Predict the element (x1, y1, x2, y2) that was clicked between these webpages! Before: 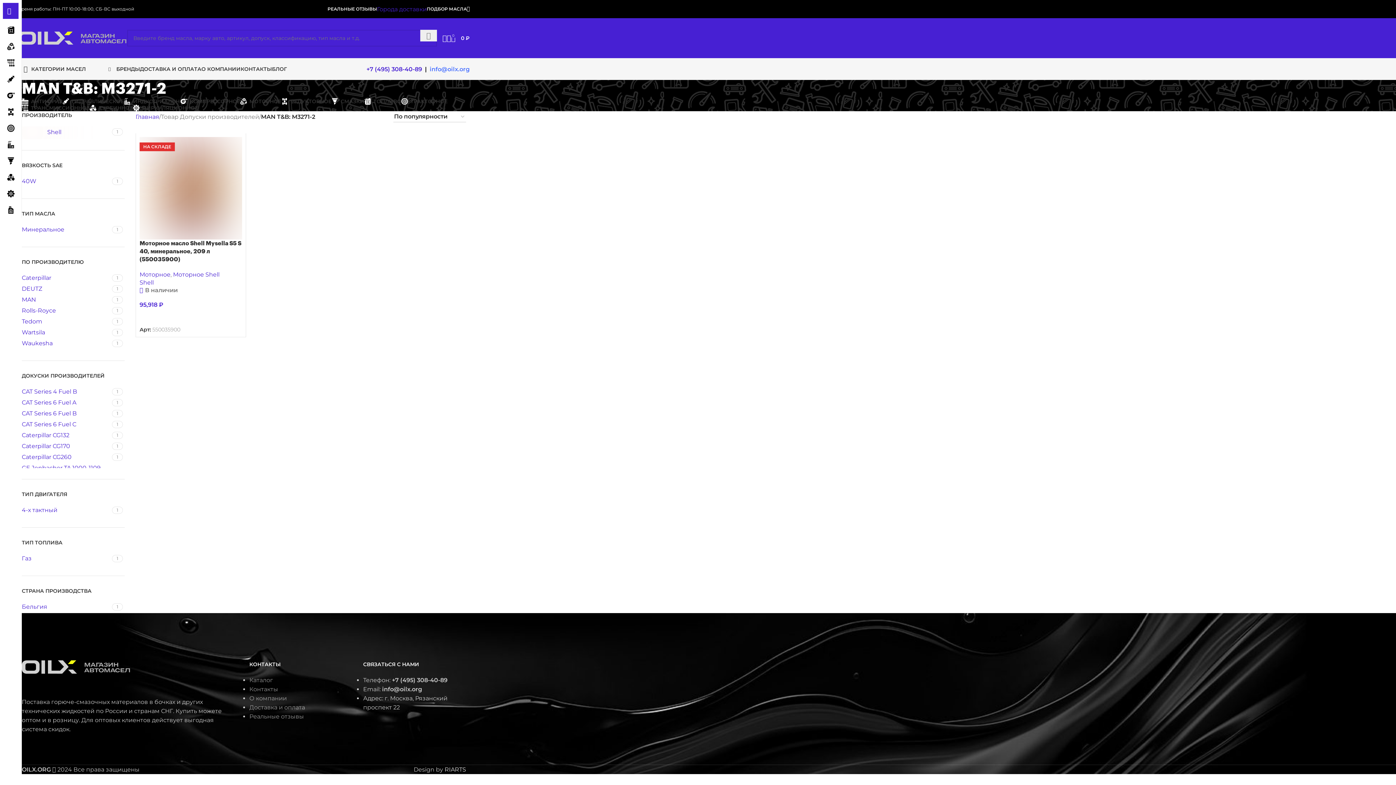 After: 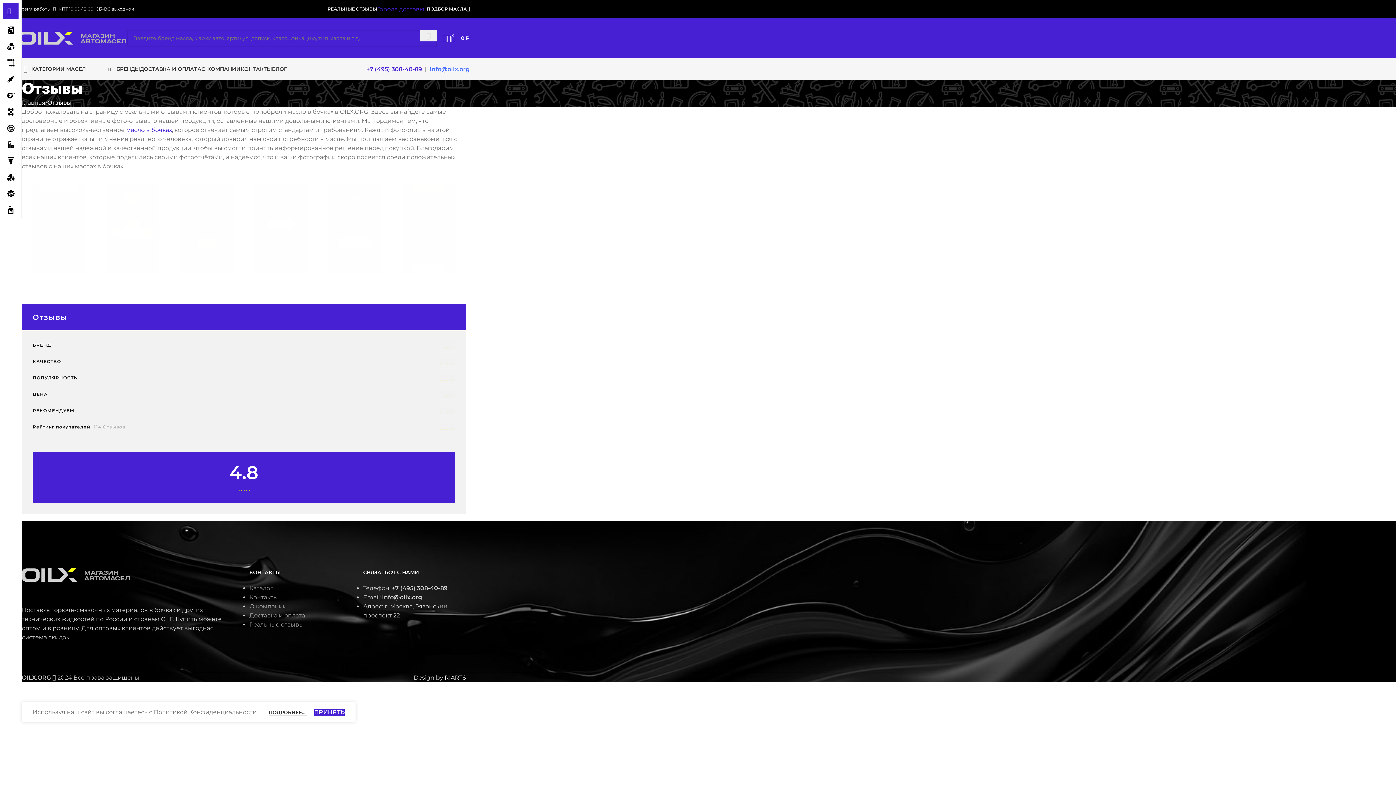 Action: bbox: (327, 6, 377, 11) label: РЕАЛЬНЫЕ ОТЗЫВЫ